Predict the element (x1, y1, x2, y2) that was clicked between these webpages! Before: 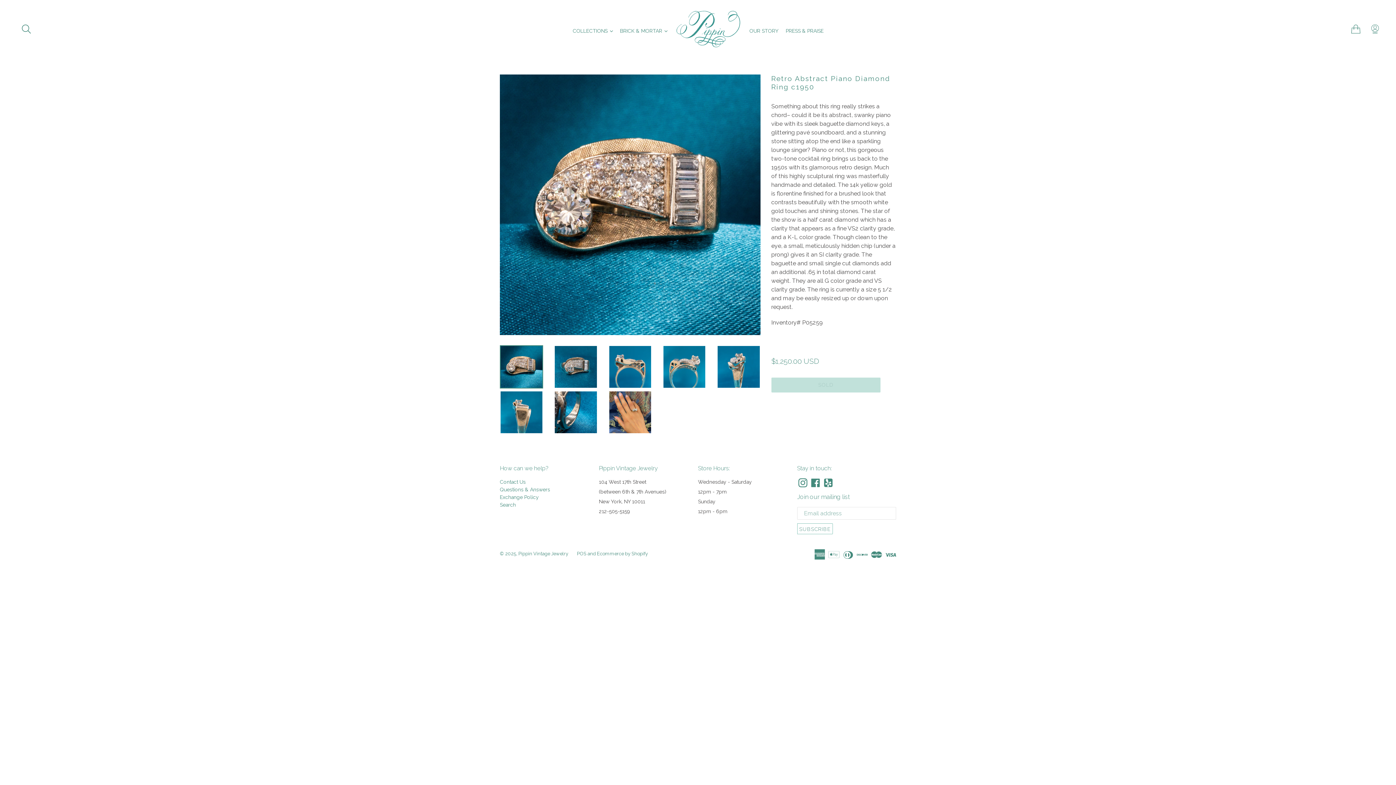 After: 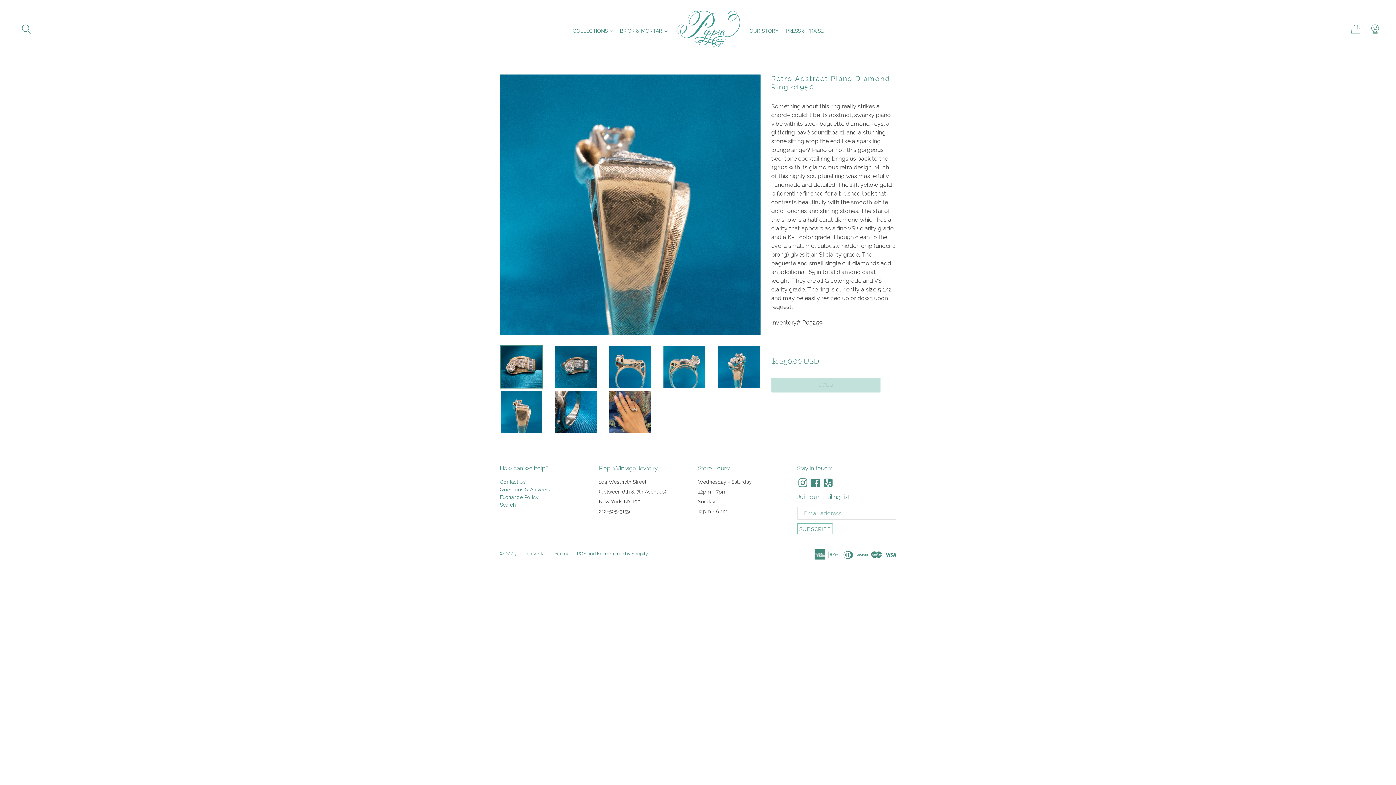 Action: bbox: (500, 390, 543, 434)